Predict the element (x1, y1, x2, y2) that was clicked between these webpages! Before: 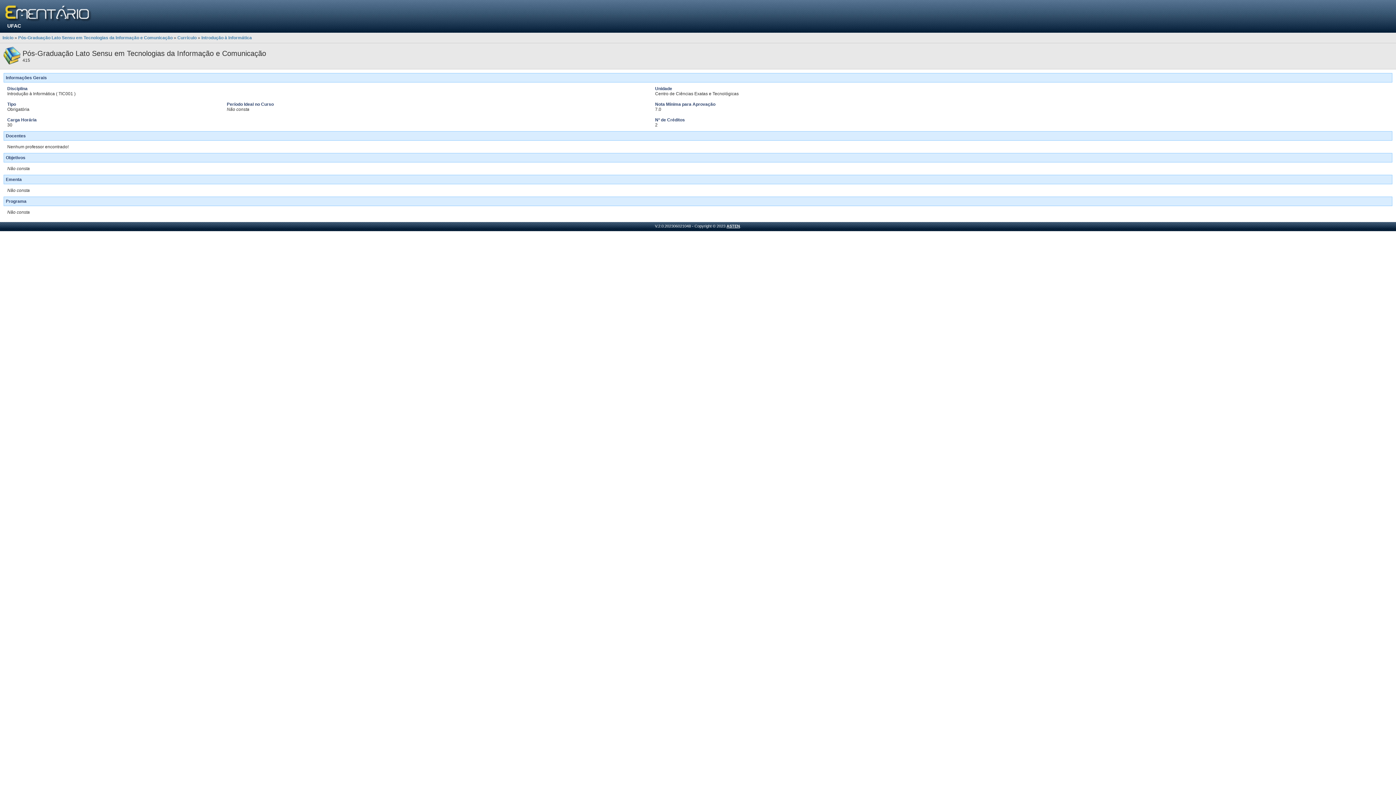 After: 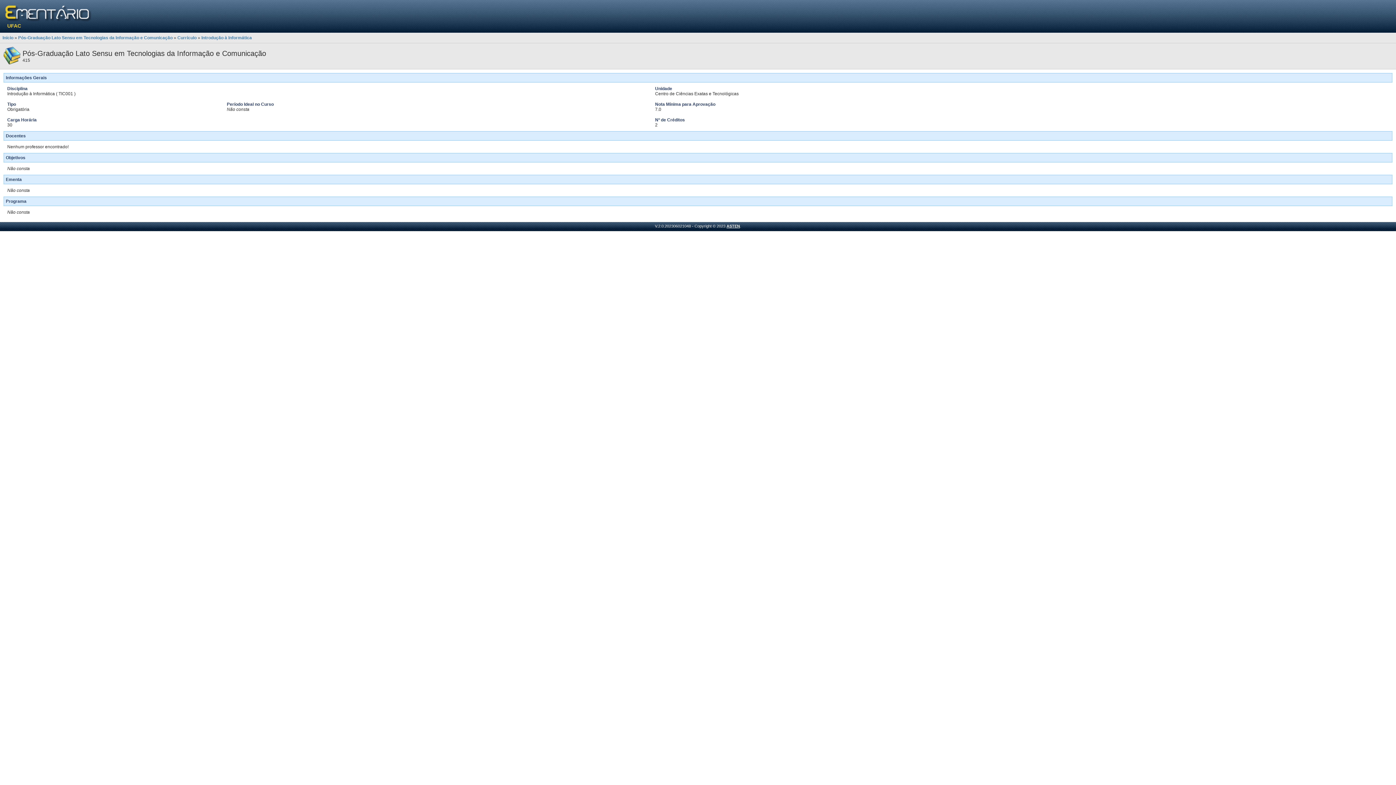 Action: label: UFAC bbox: (7, 22, 21, 28)